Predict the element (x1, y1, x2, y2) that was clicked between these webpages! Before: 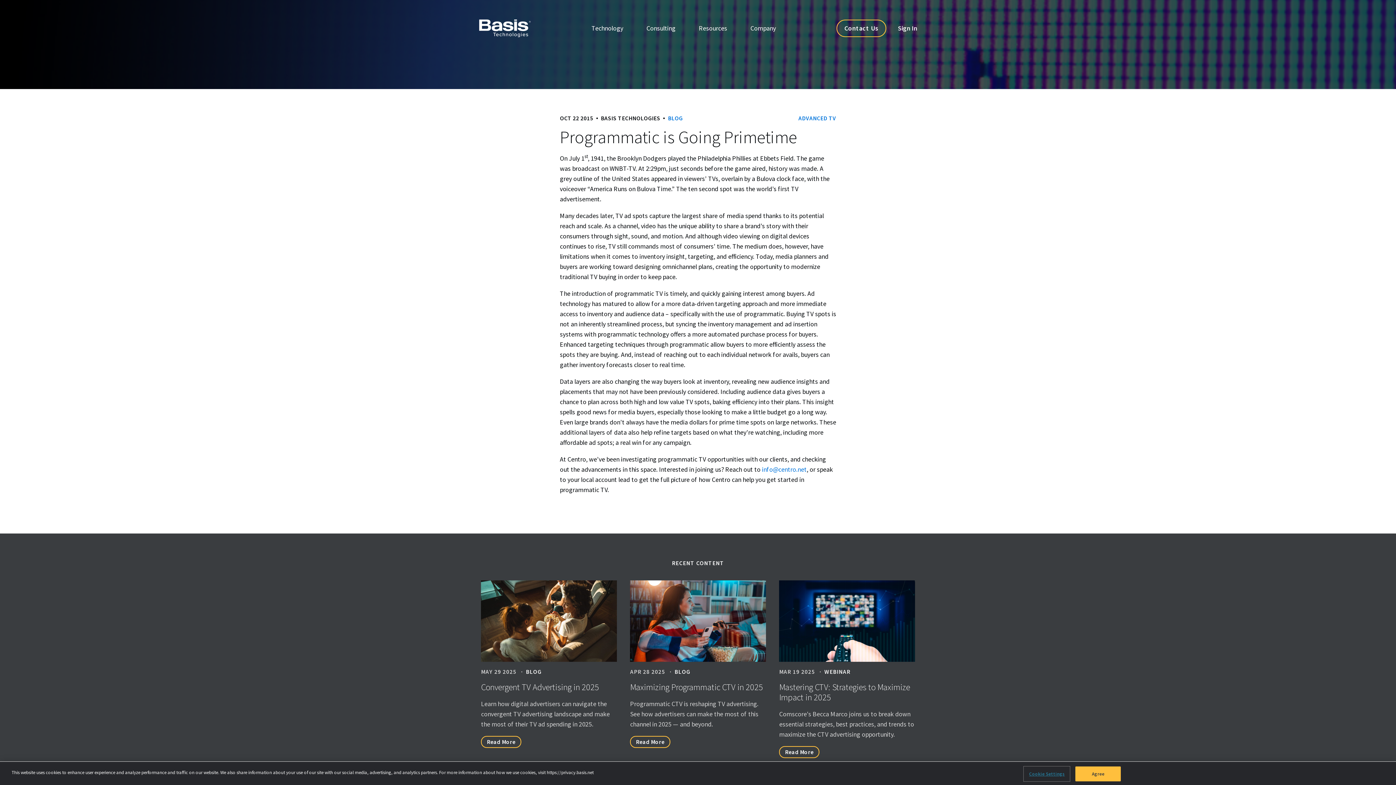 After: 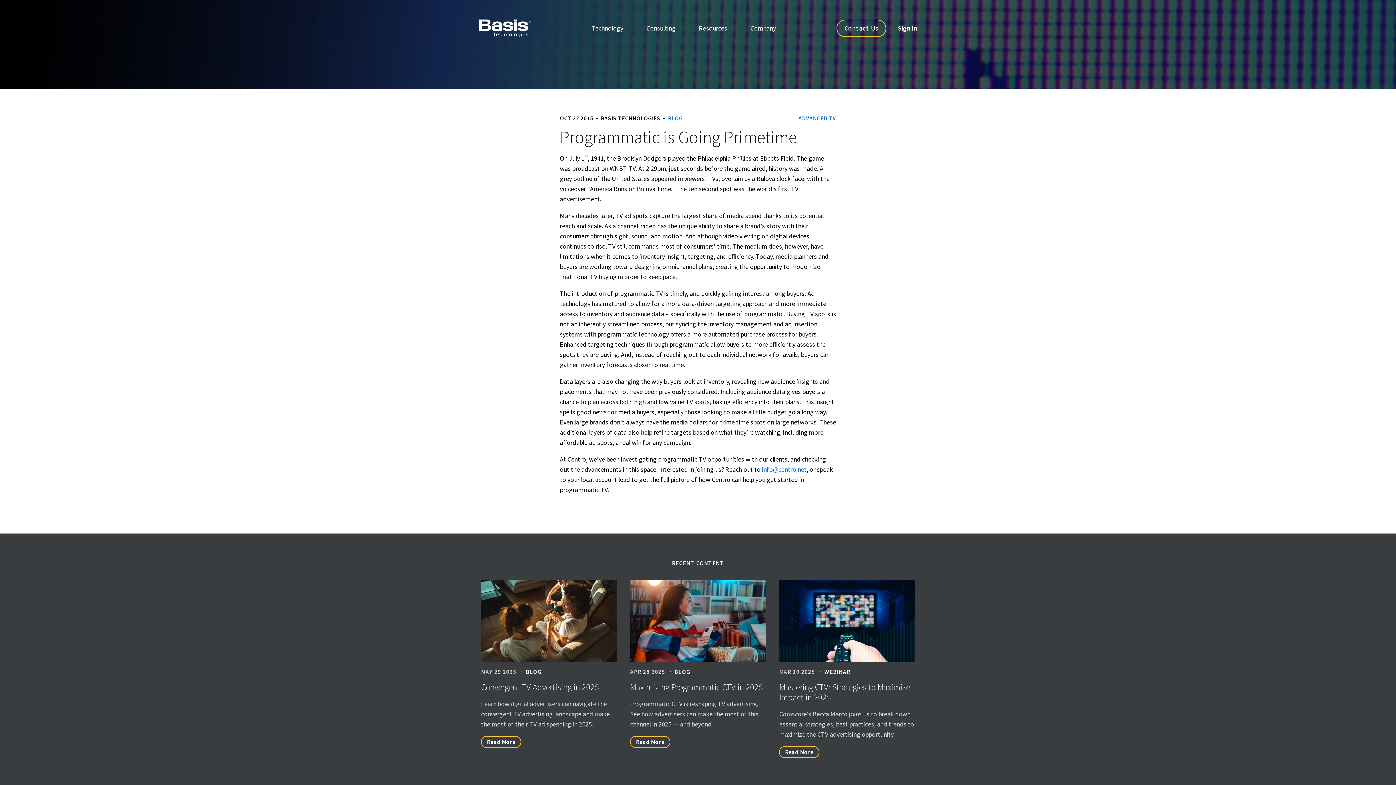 Action: bbox: (762, 465, 806, 473) label: info@centro.net